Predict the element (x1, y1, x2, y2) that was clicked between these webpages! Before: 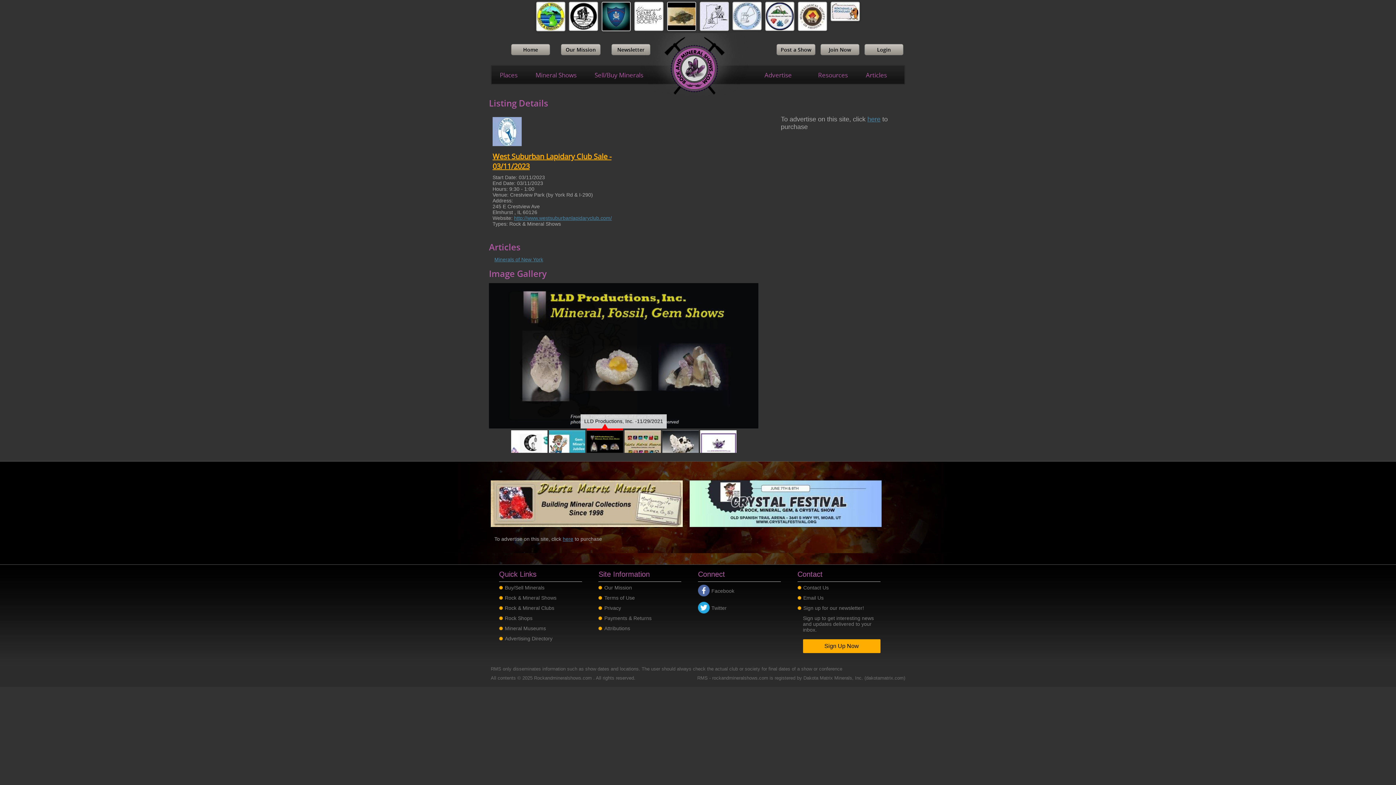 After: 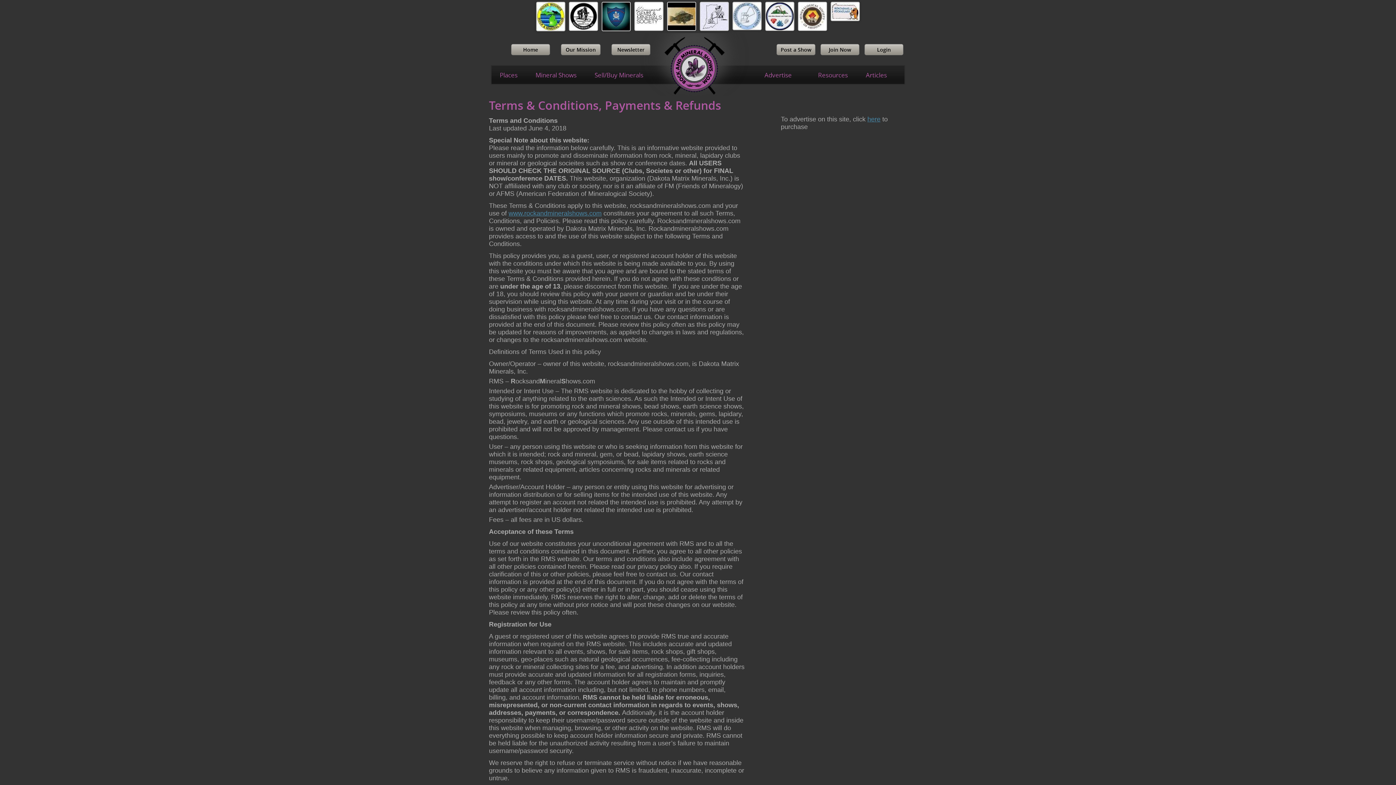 Action: label: Terms of Use bbox: (604, 595, 635, 601)